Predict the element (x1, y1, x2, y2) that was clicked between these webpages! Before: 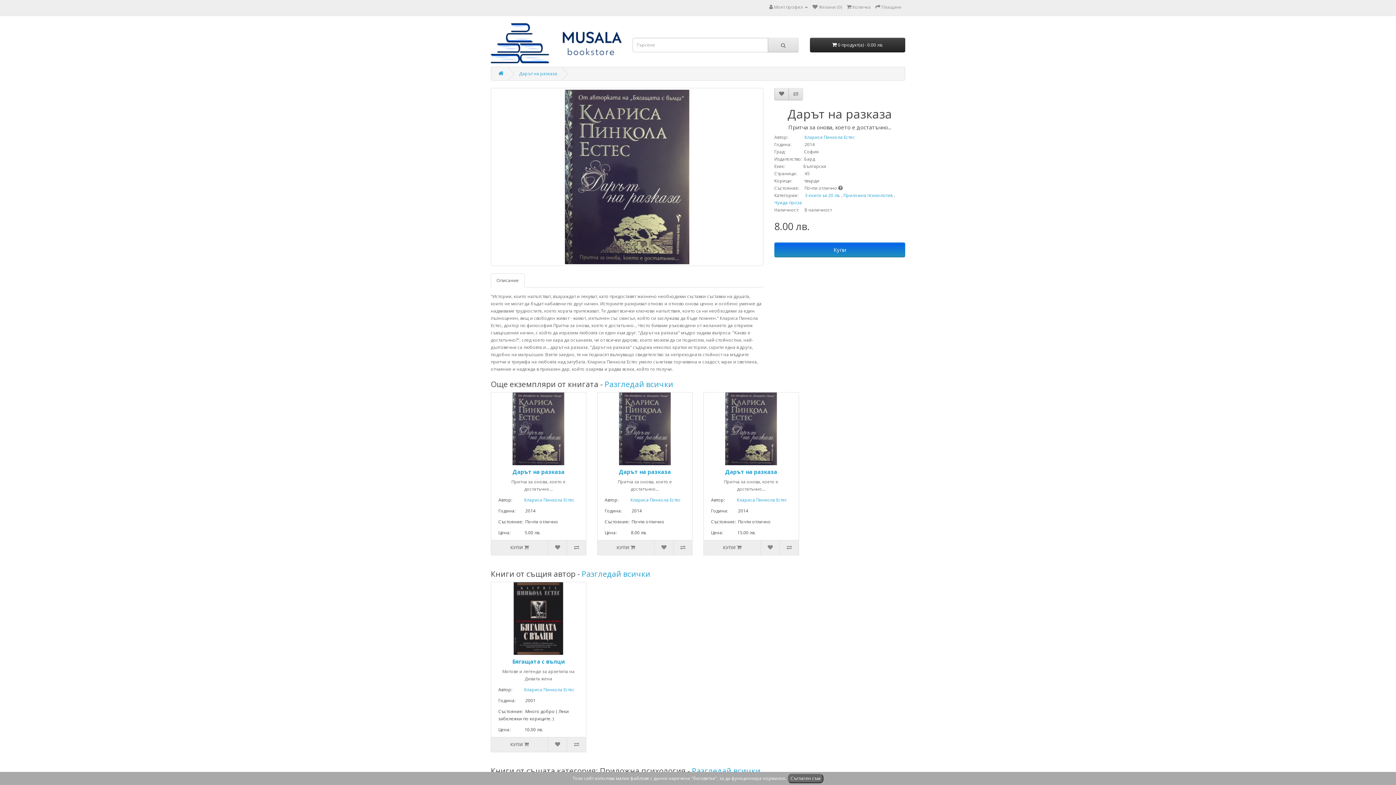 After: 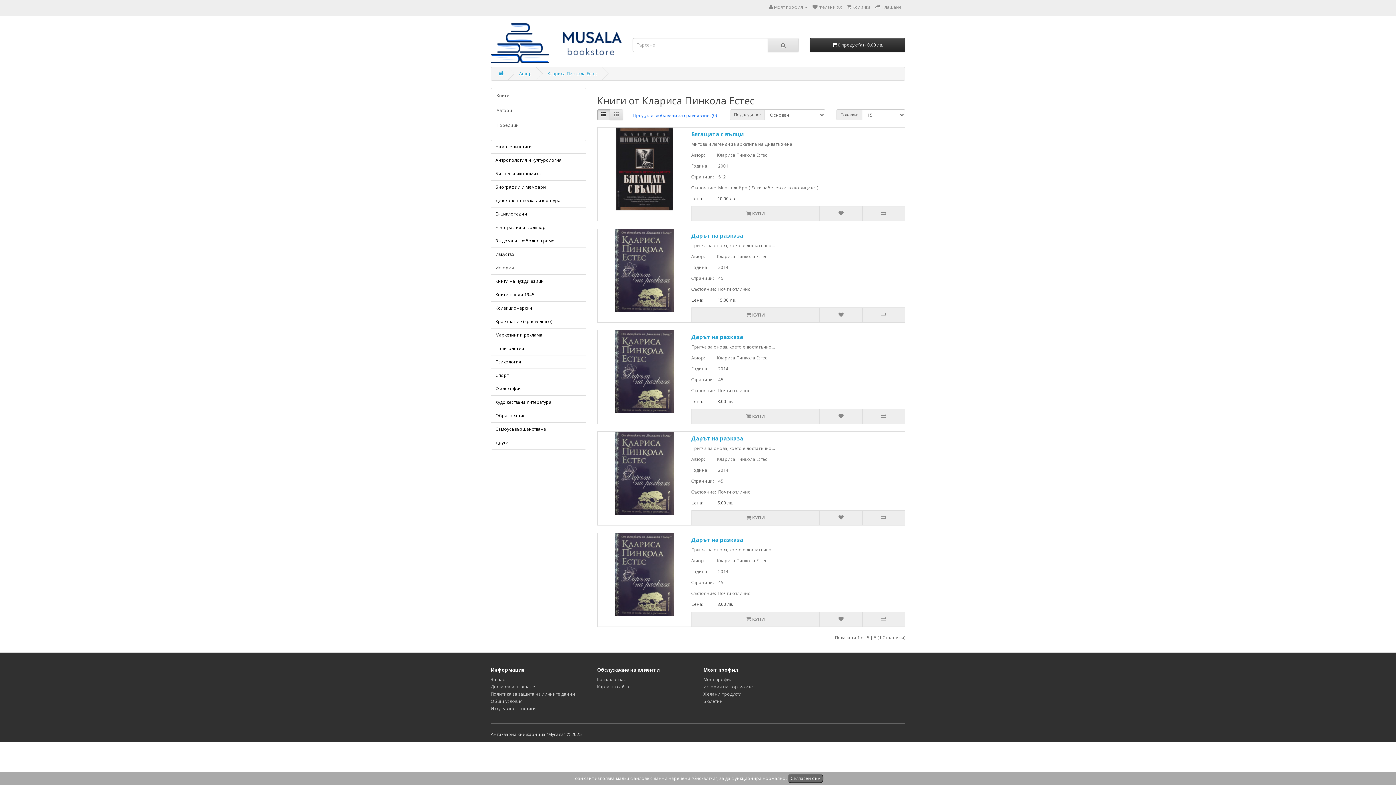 Action: bbox: (789, 134, 854, 140) label:               Клариса Пинкола Естес